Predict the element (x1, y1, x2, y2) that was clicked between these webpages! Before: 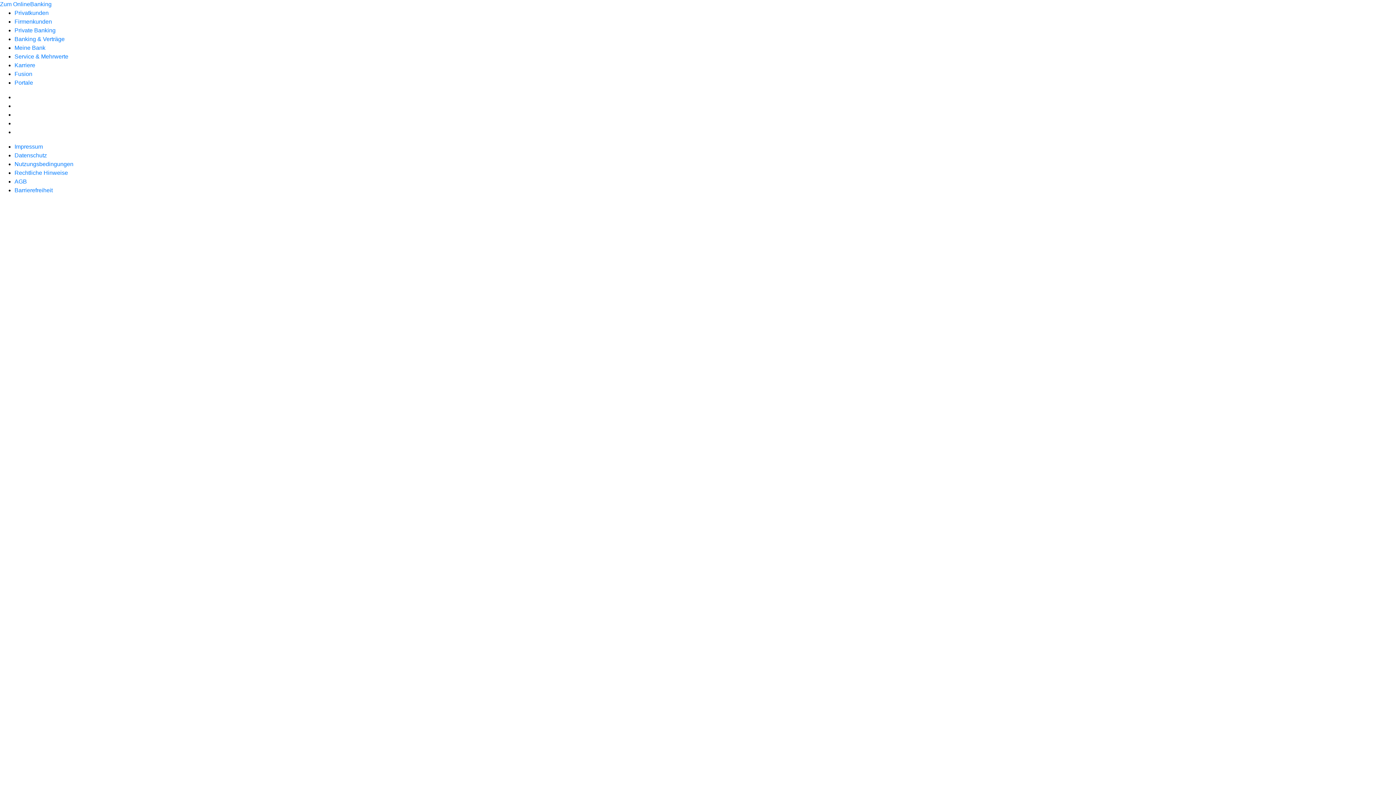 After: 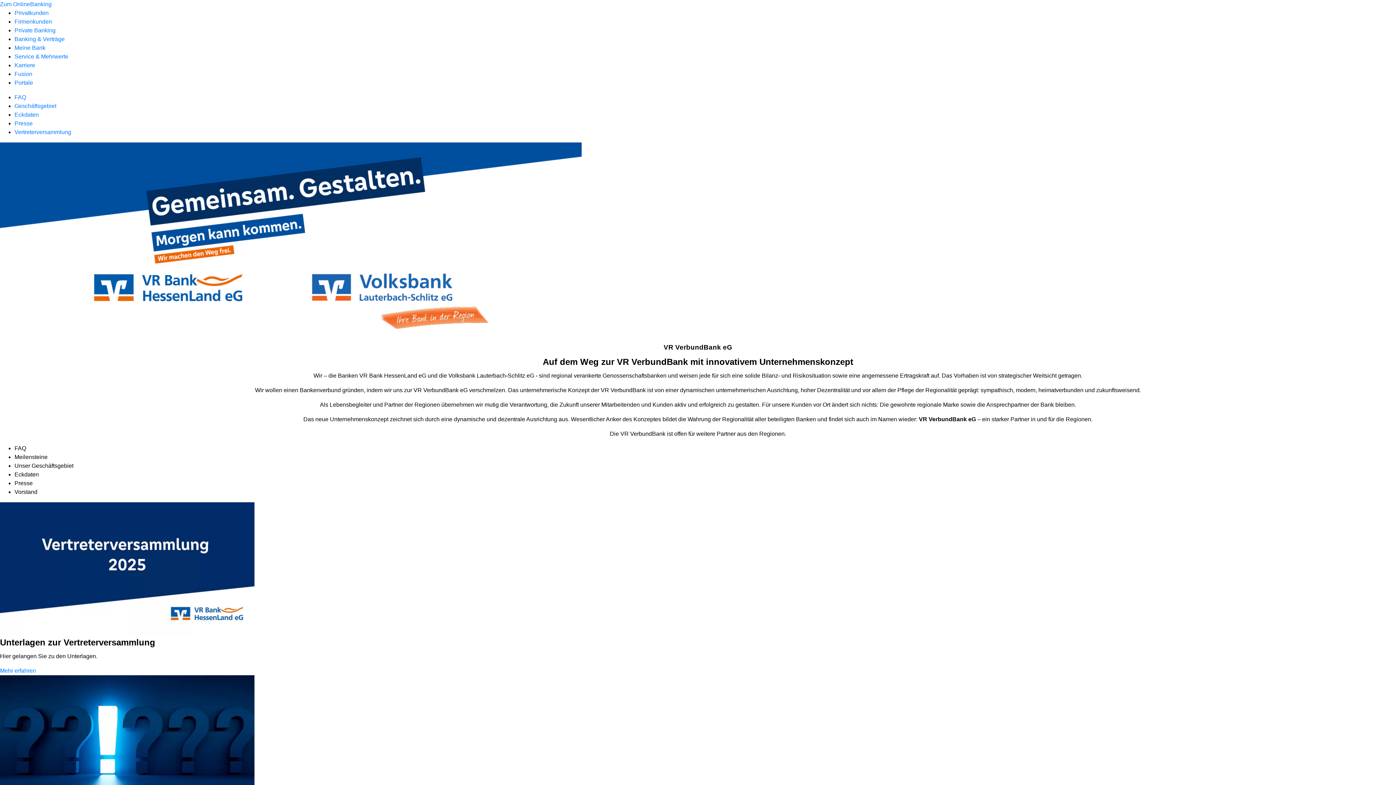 Action: bbox: (14, 70, 32, 77) label: Fusion